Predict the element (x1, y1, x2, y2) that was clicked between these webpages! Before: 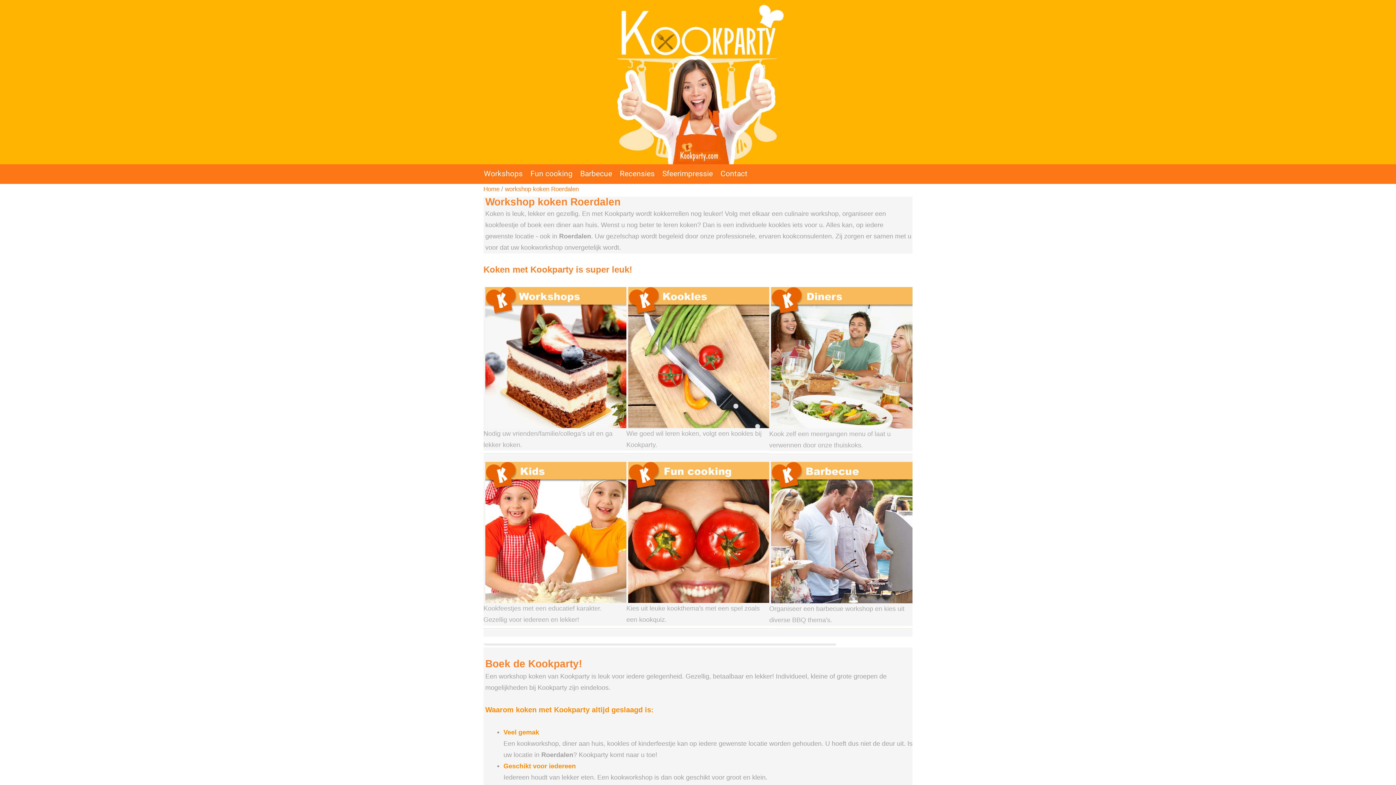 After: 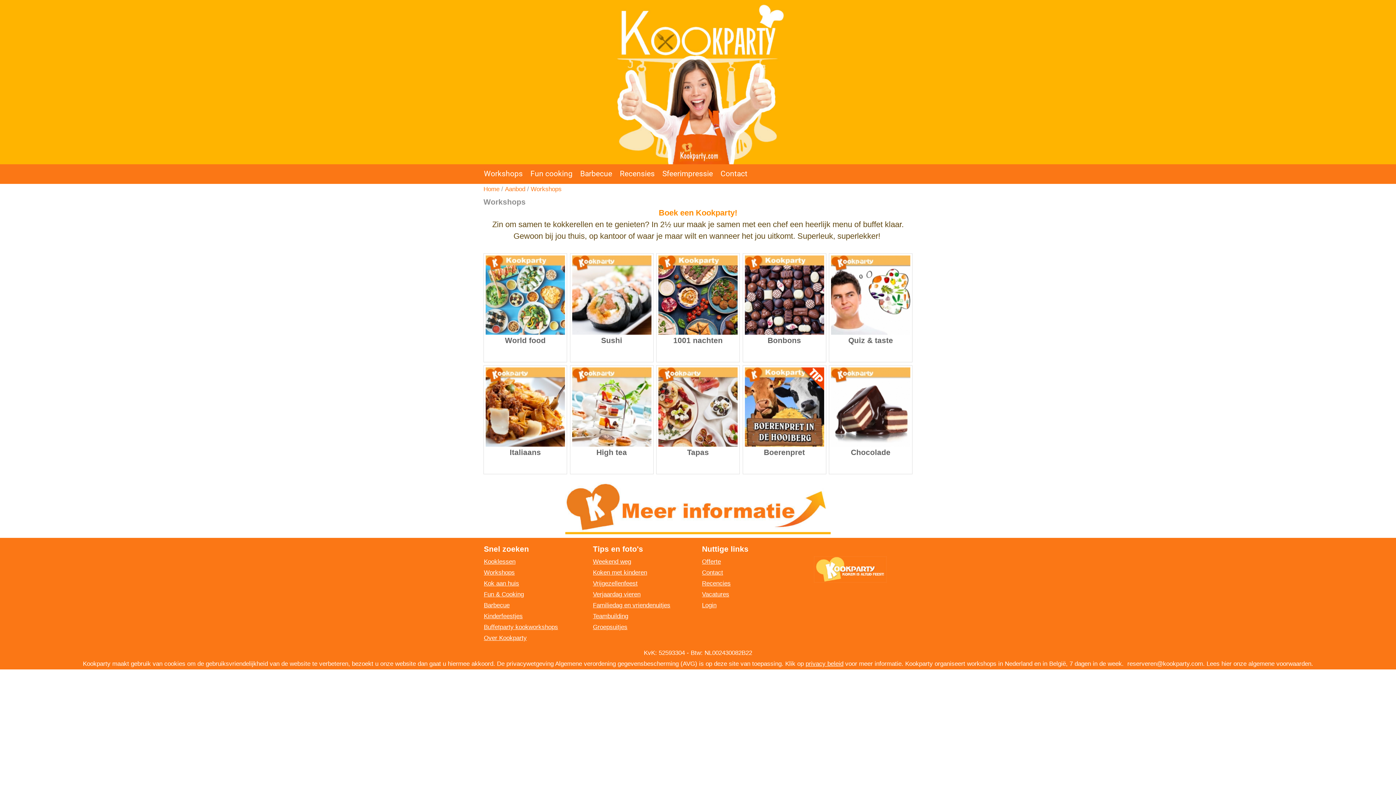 Action: label: Workshops bbox: (480, 164, 526, 182)